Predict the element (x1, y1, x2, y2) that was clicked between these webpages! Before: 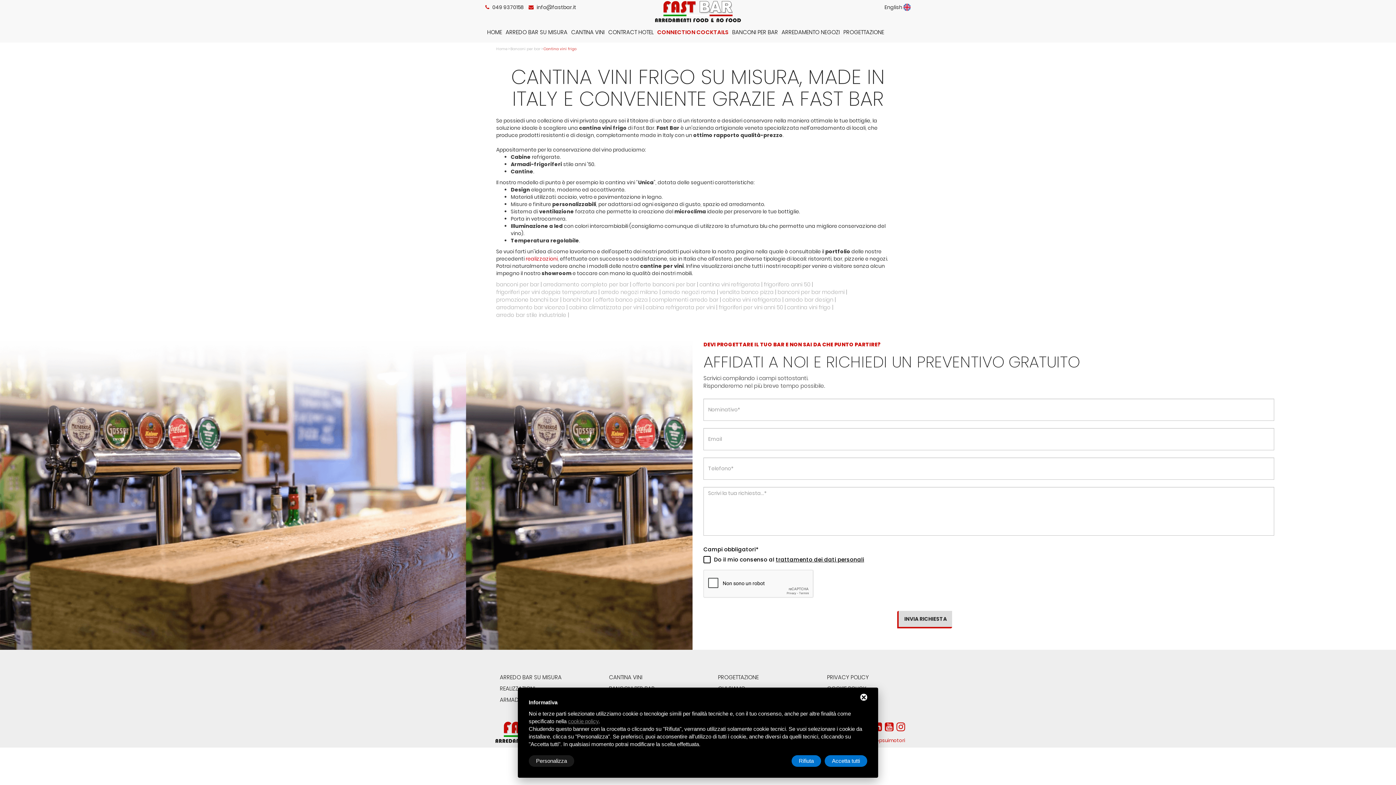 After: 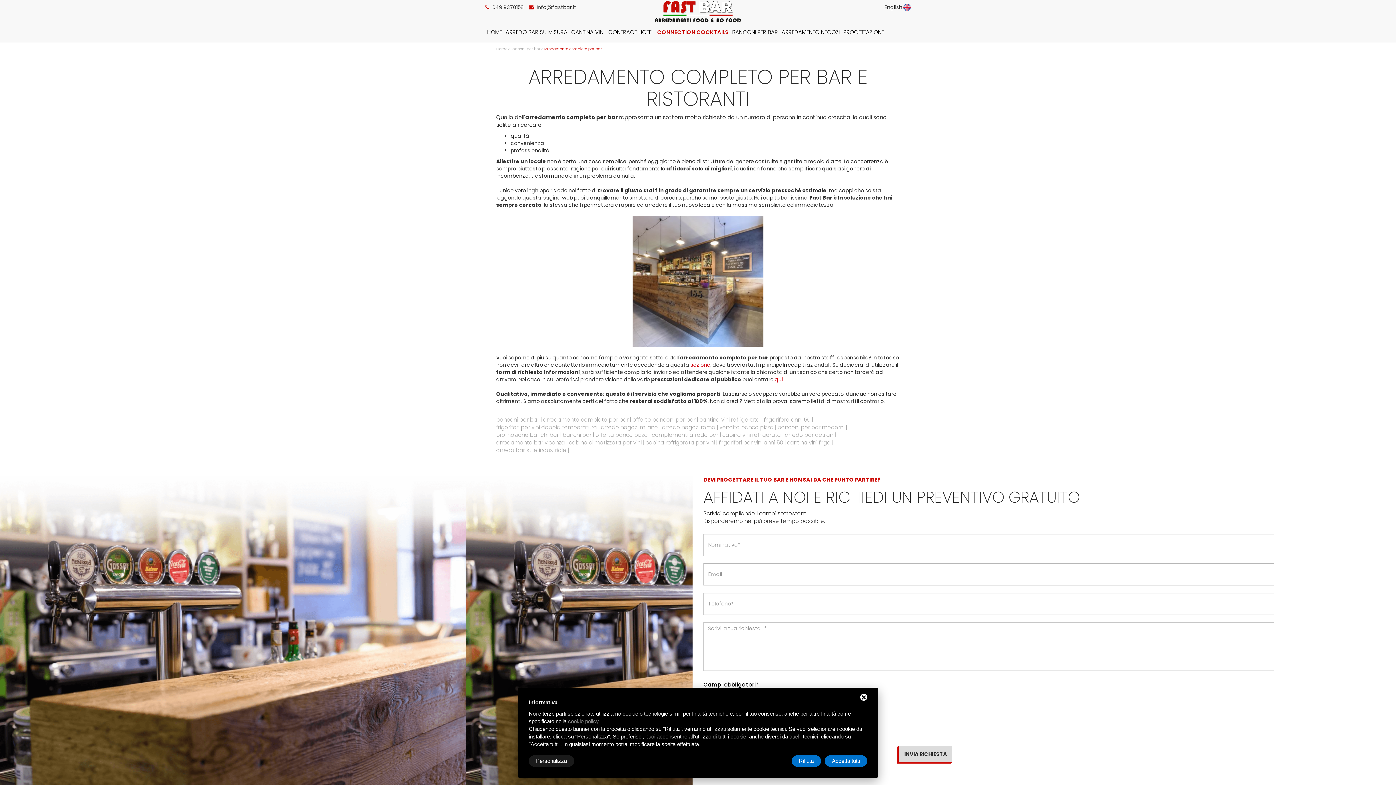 Action: bbox: (543, 280, 628, 288) label: arredamento completo per bar